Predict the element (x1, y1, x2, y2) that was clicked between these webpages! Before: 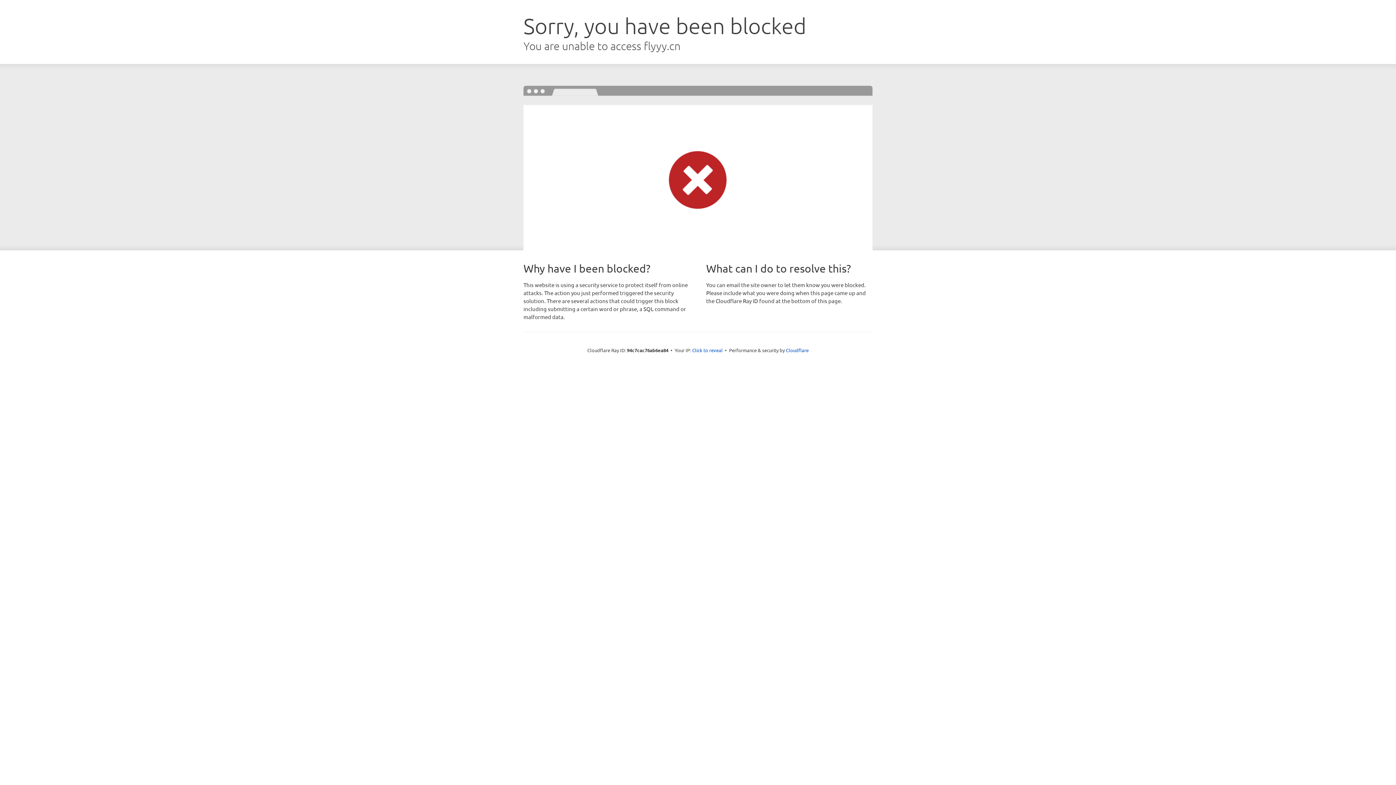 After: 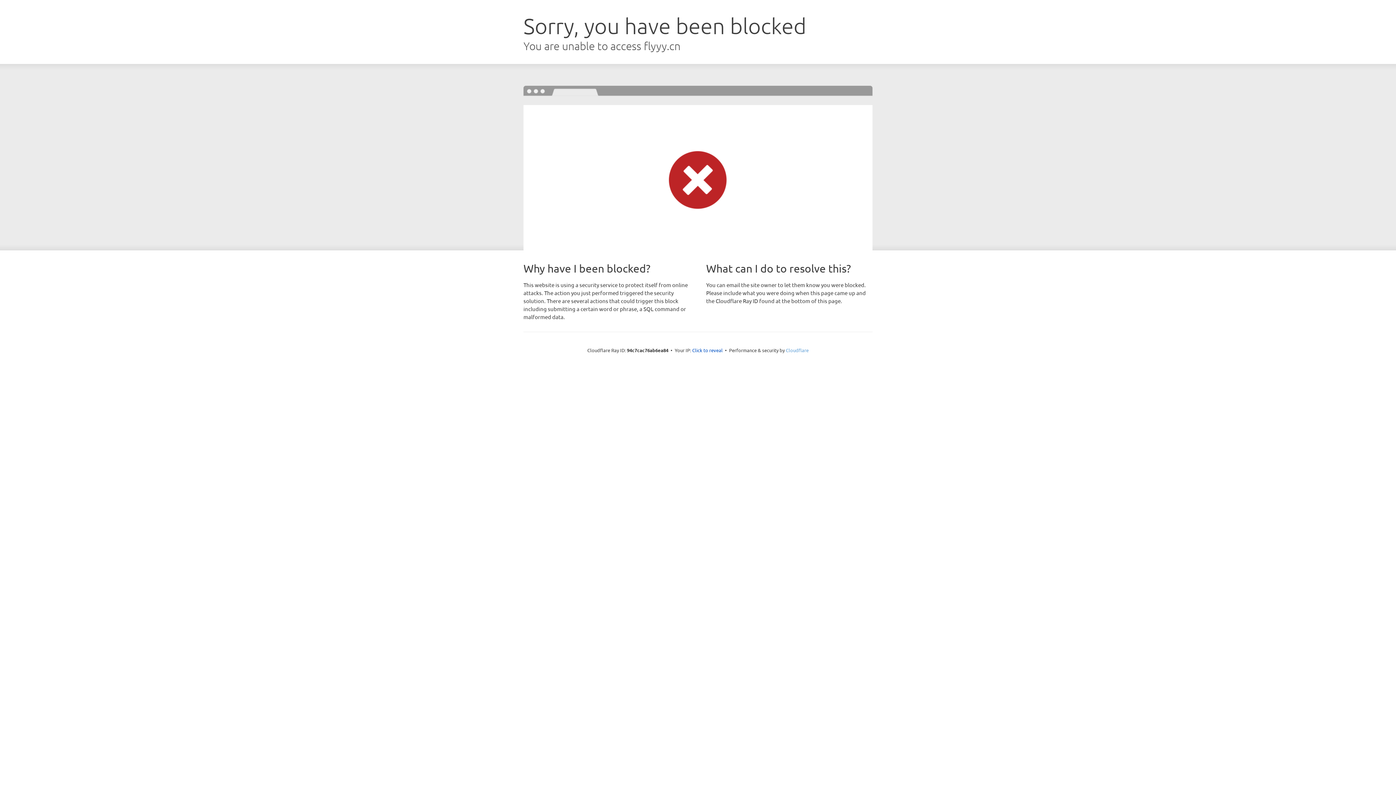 Action: label: Cloudflare bbox: (786, 347, 808, 353)